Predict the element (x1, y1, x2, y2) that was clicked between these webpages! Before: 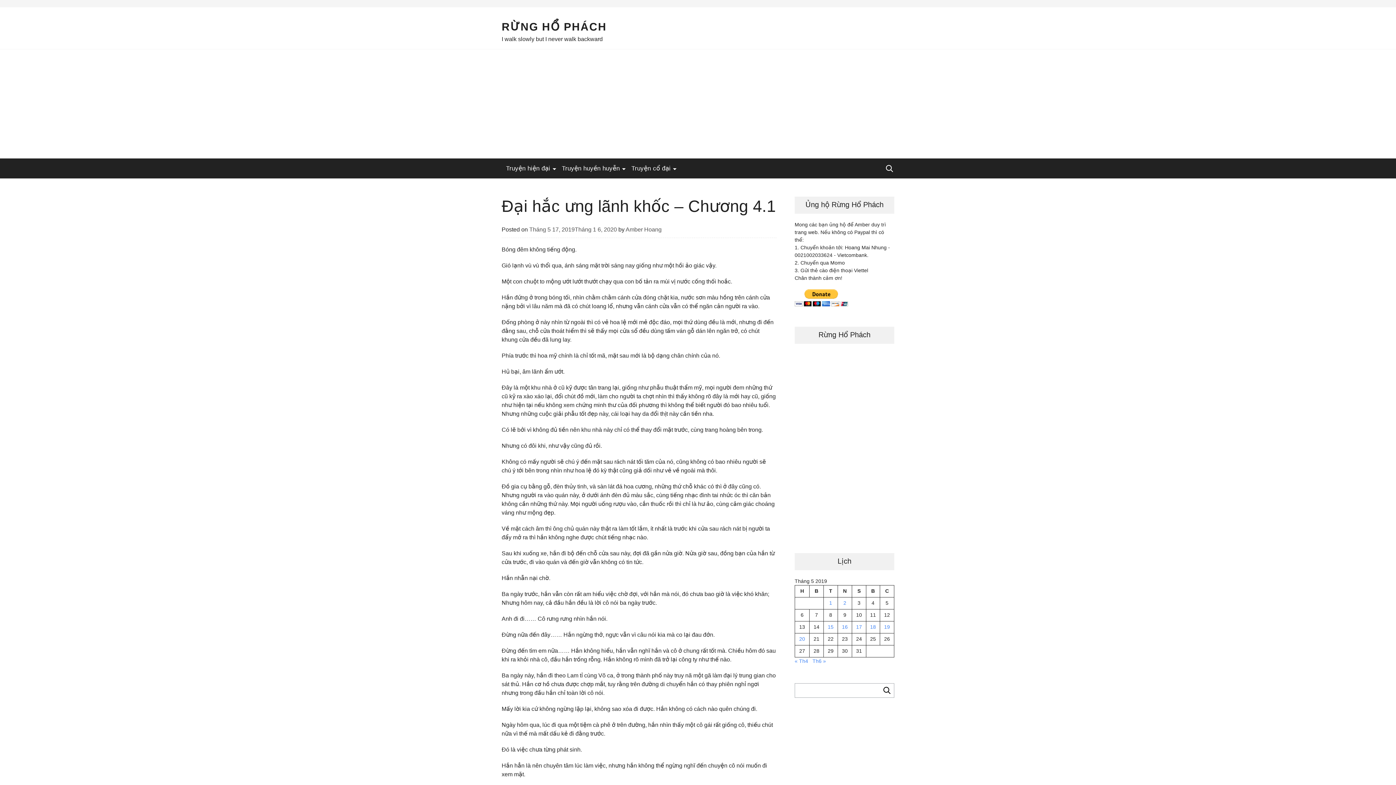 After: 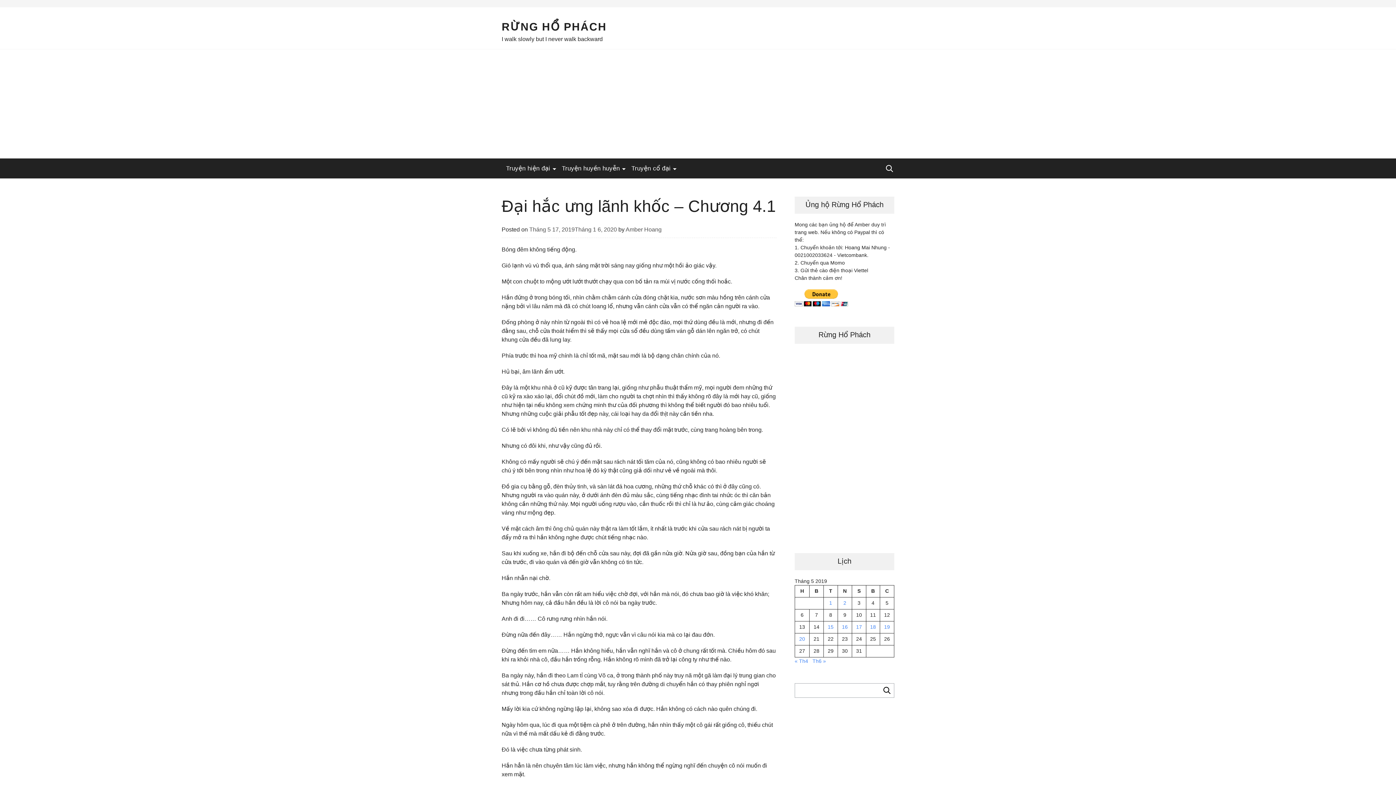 Action: bbox: (529, 226, 617, 232) label: Tháng 5 17, 2019Tháng 1 6, 2020